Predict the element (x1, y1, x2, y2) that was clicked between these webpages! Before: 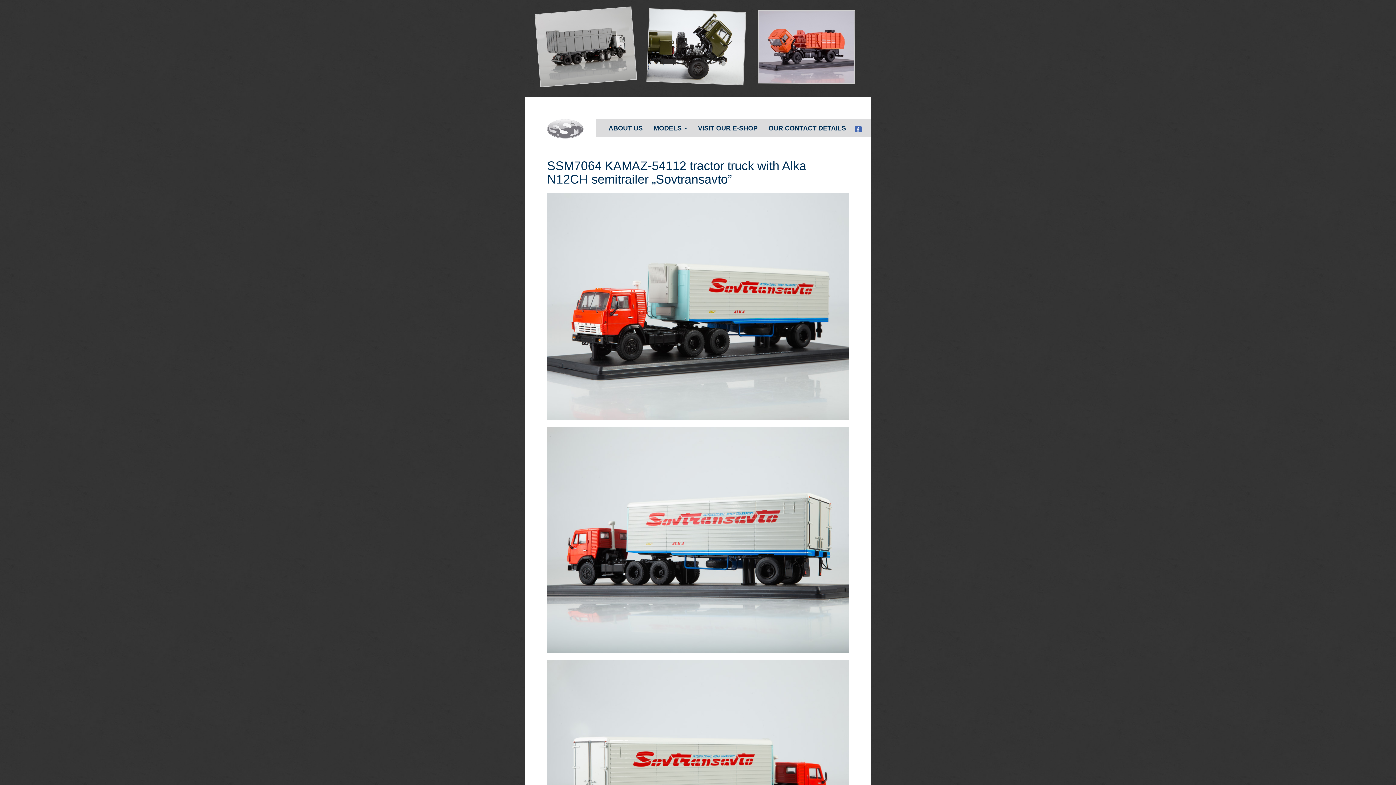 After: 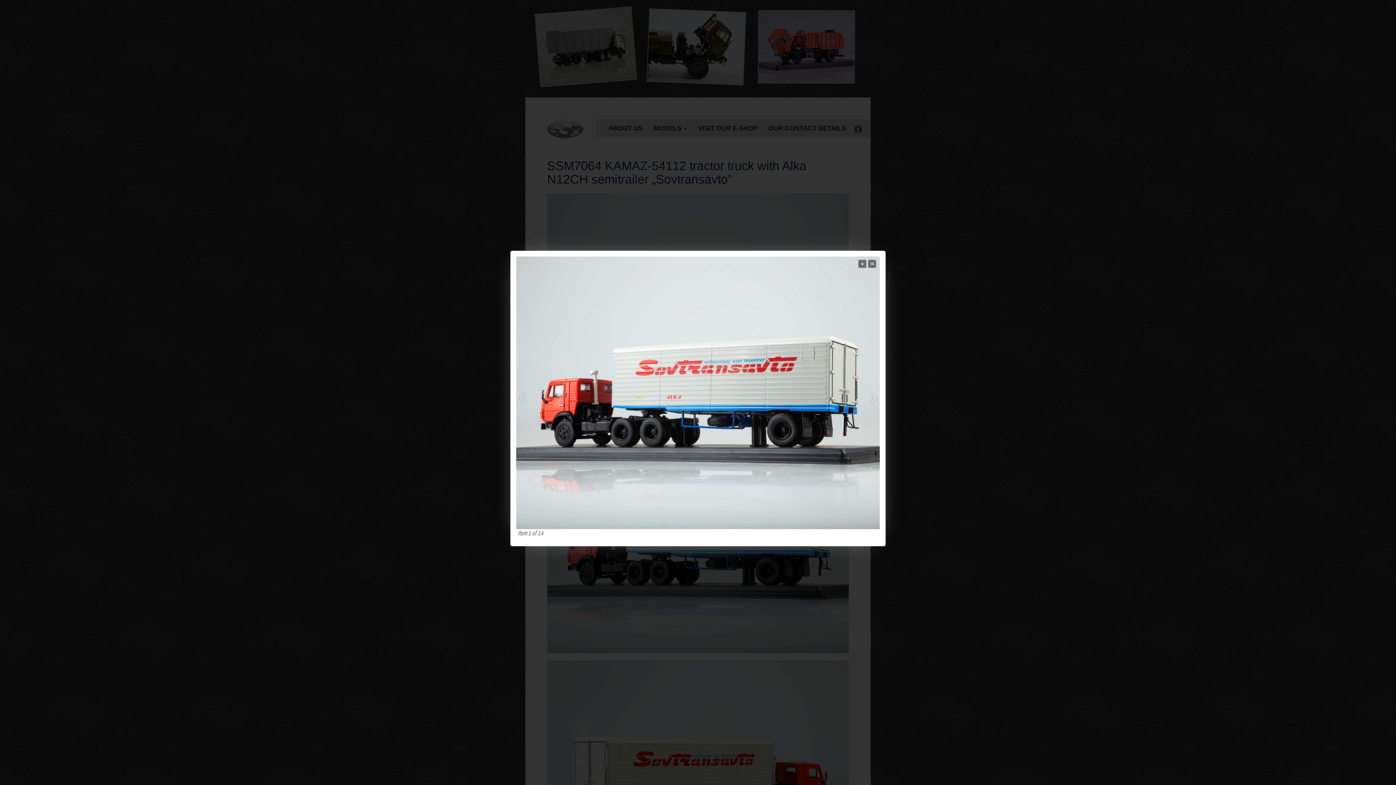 Action: bbox: (547, 540, 849, 546)